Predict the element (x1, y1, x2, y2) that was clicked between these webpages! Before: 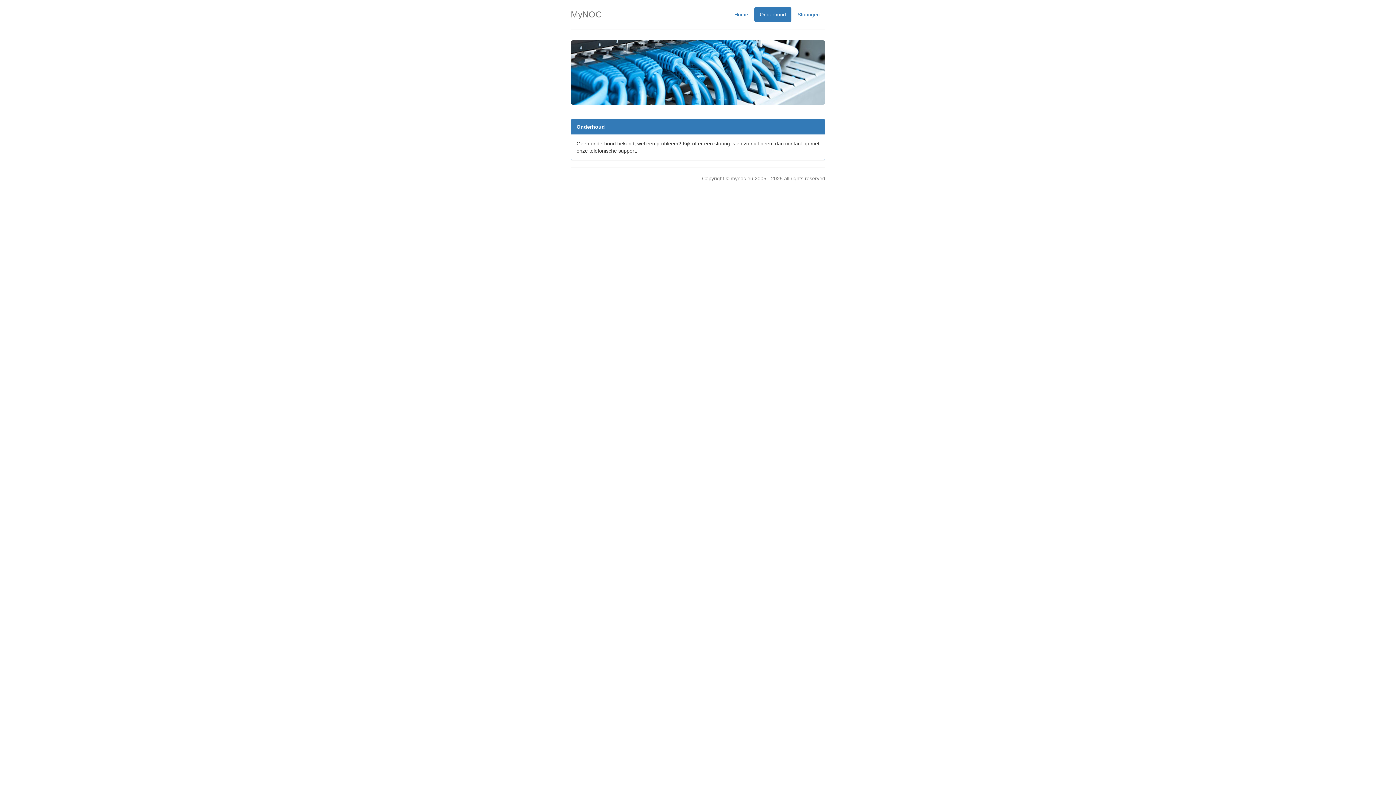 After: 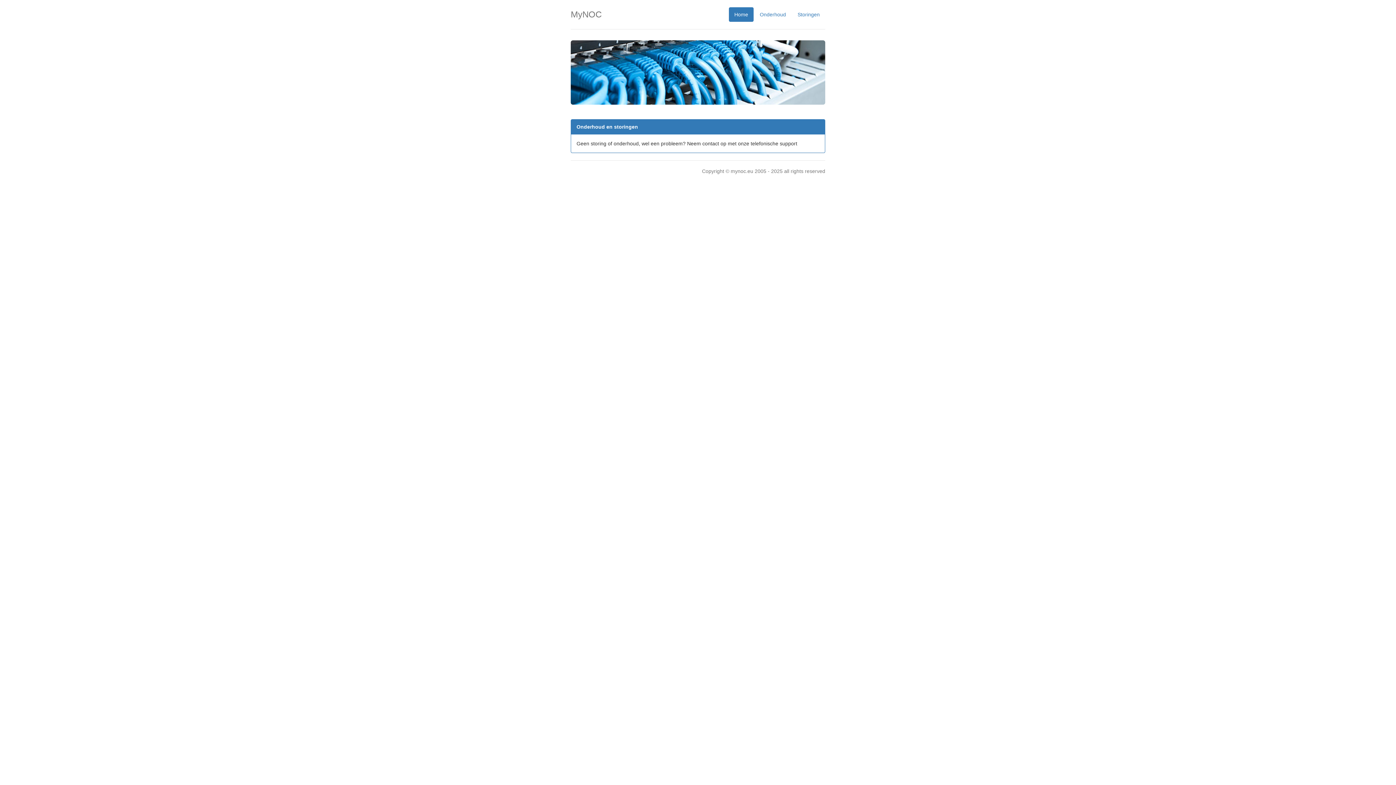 Action: label: Home bbox: (729, 7, 753, 21)